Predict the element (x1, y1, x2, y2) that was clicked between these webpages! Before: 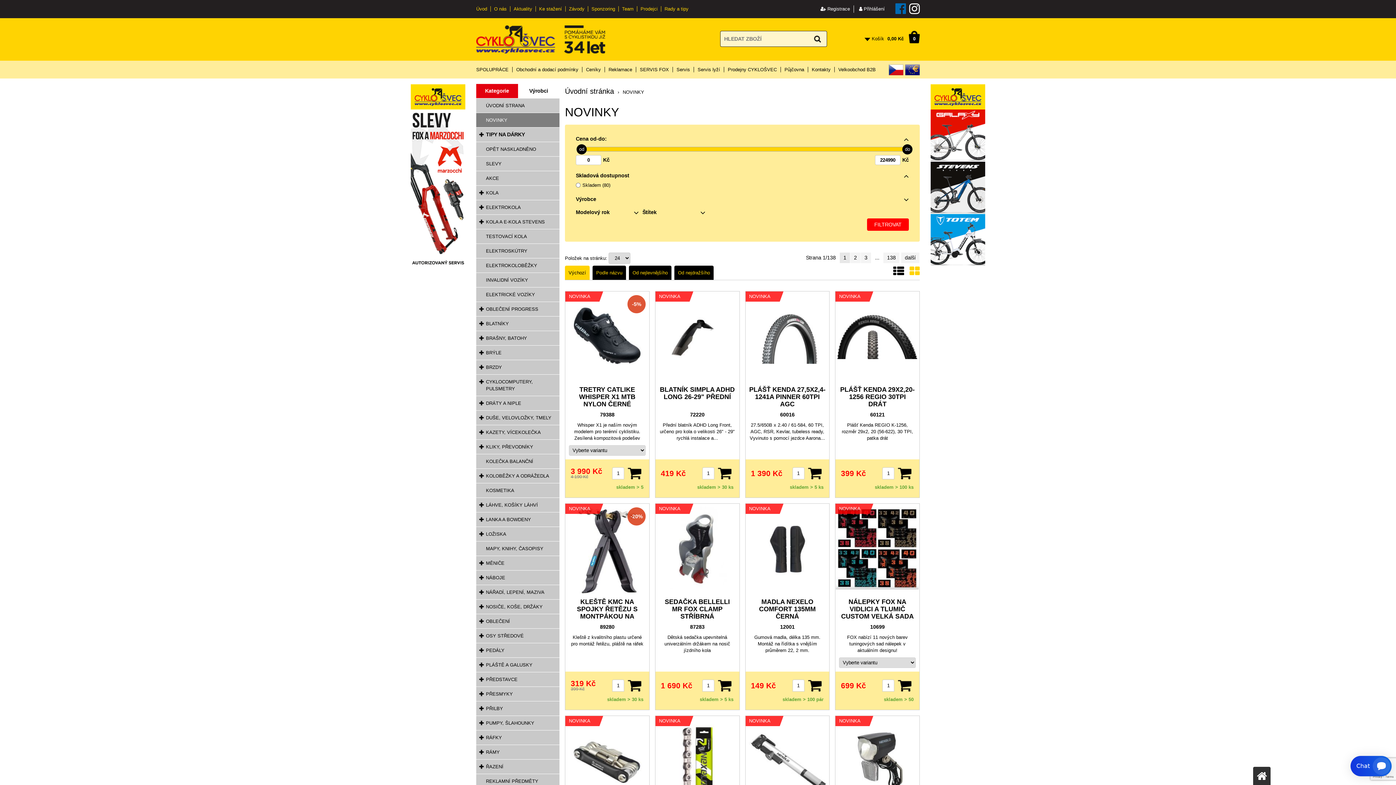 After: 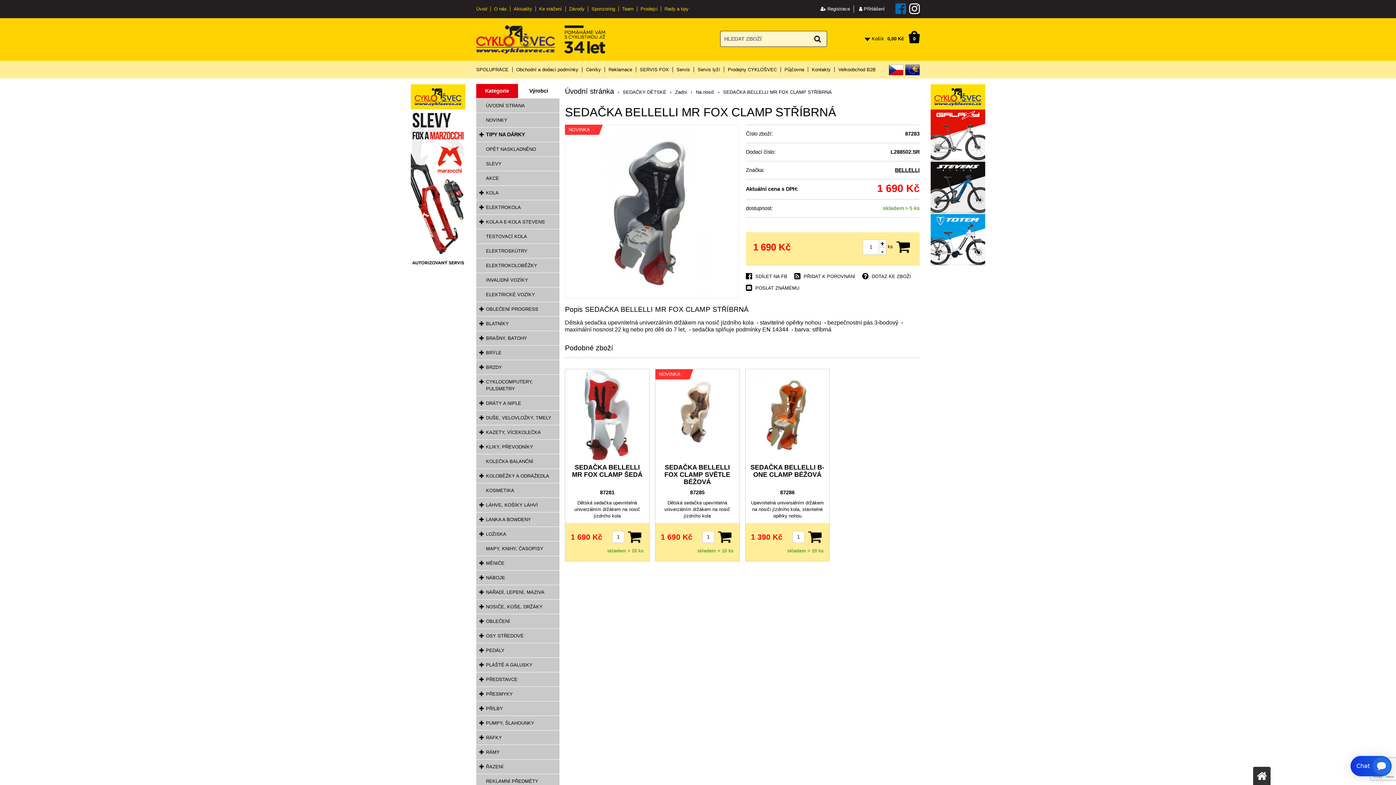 Action: bbox: (655, 598, 739, 620) label: SEDAČKA BELLELLI MR FOX CLAMP STŘÍBRNÁ